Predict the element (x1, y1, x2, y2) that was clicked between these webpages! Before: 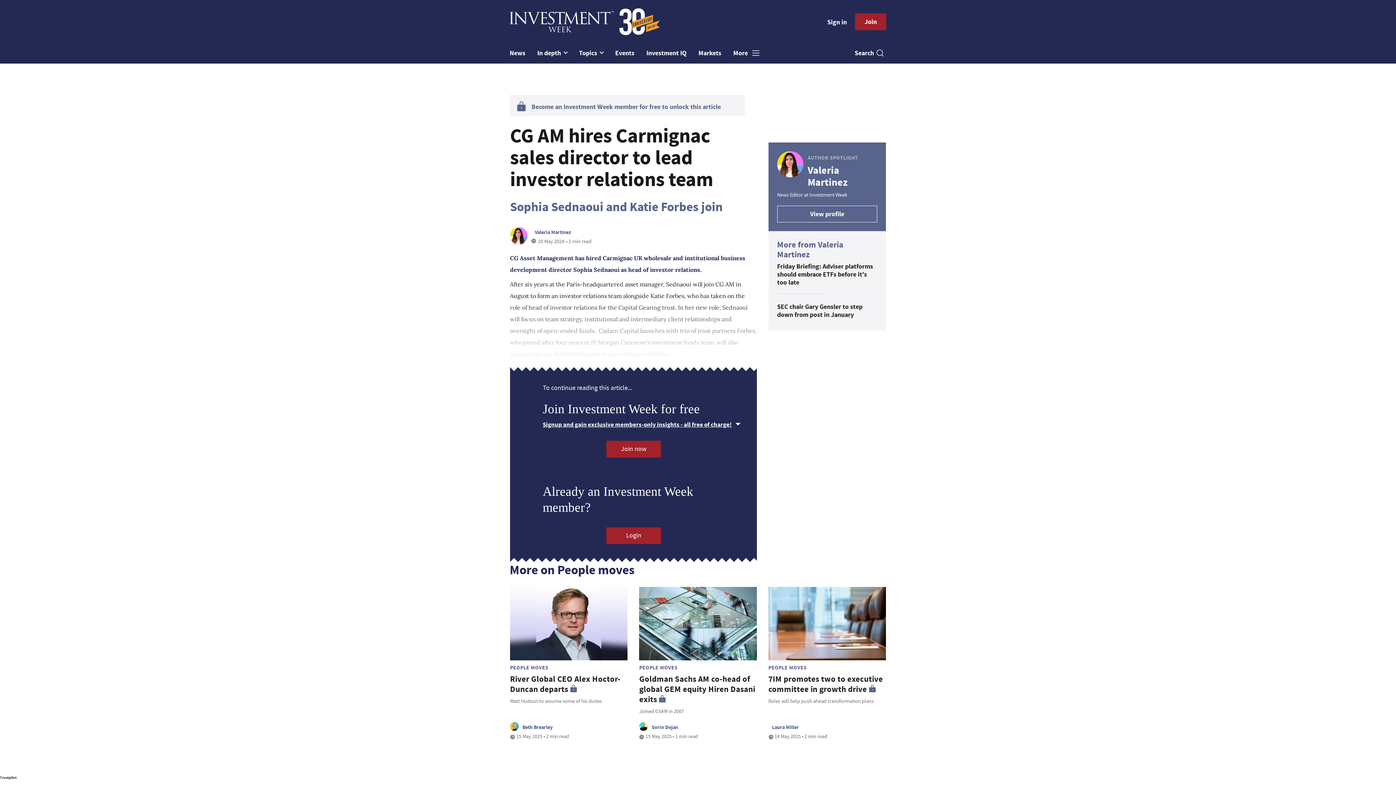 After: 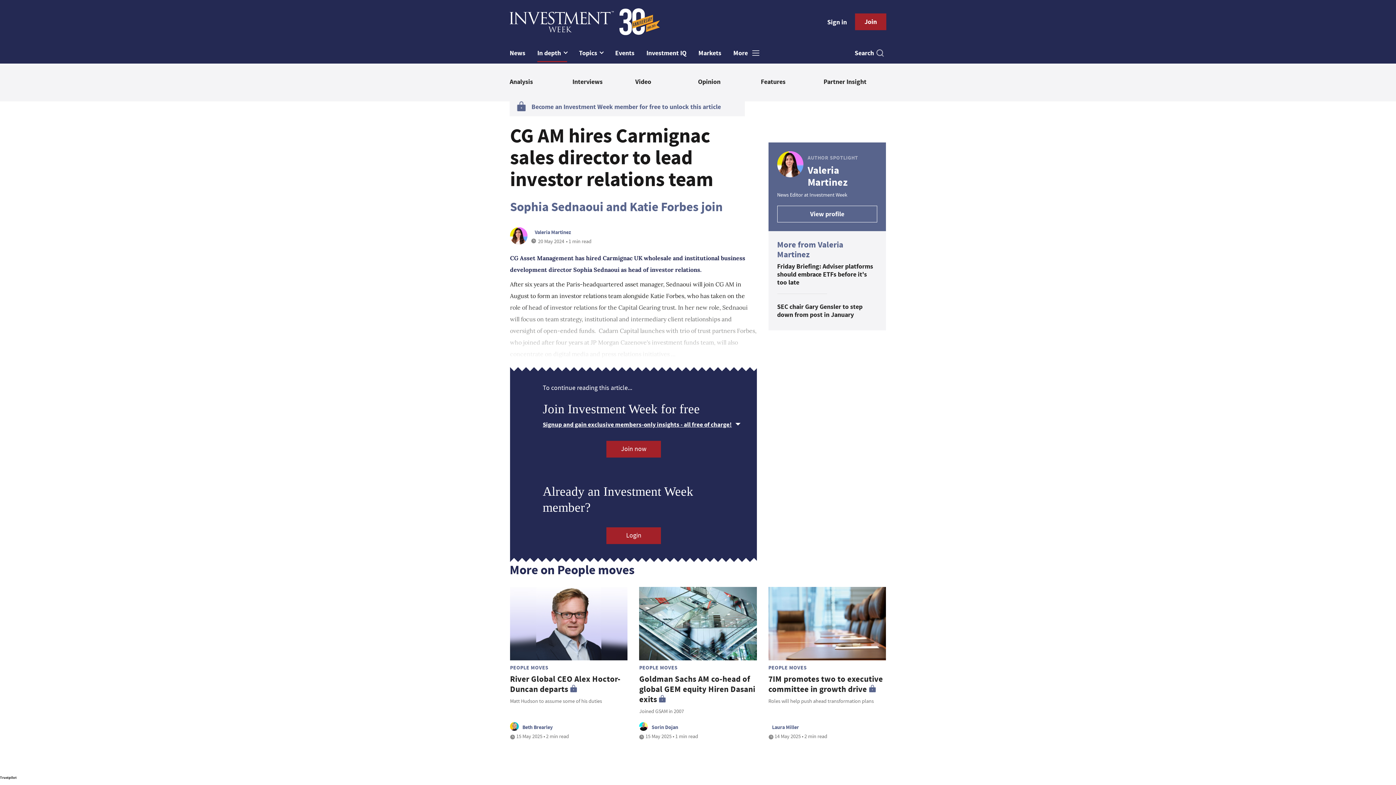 Action: label: In depth  bbox: (537, 45, 567, 62)